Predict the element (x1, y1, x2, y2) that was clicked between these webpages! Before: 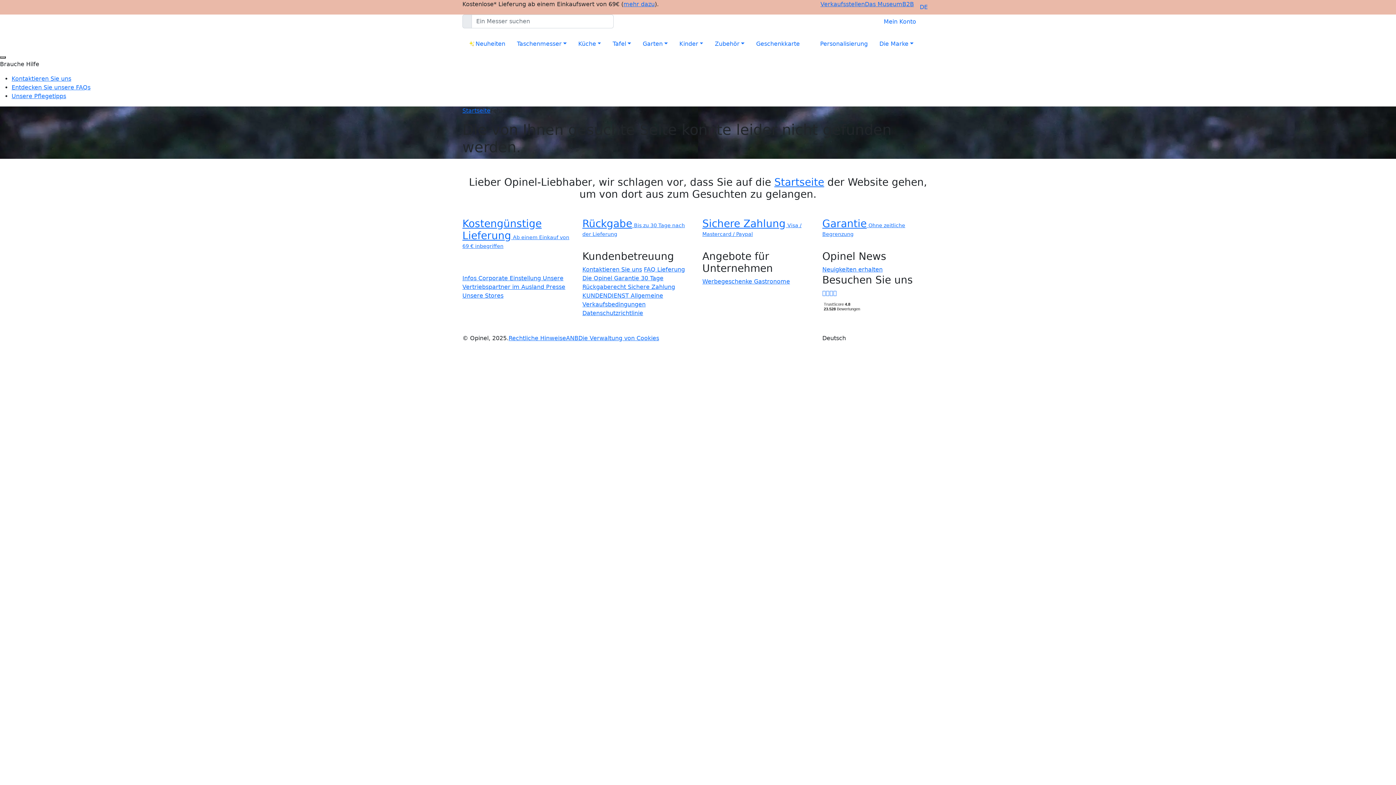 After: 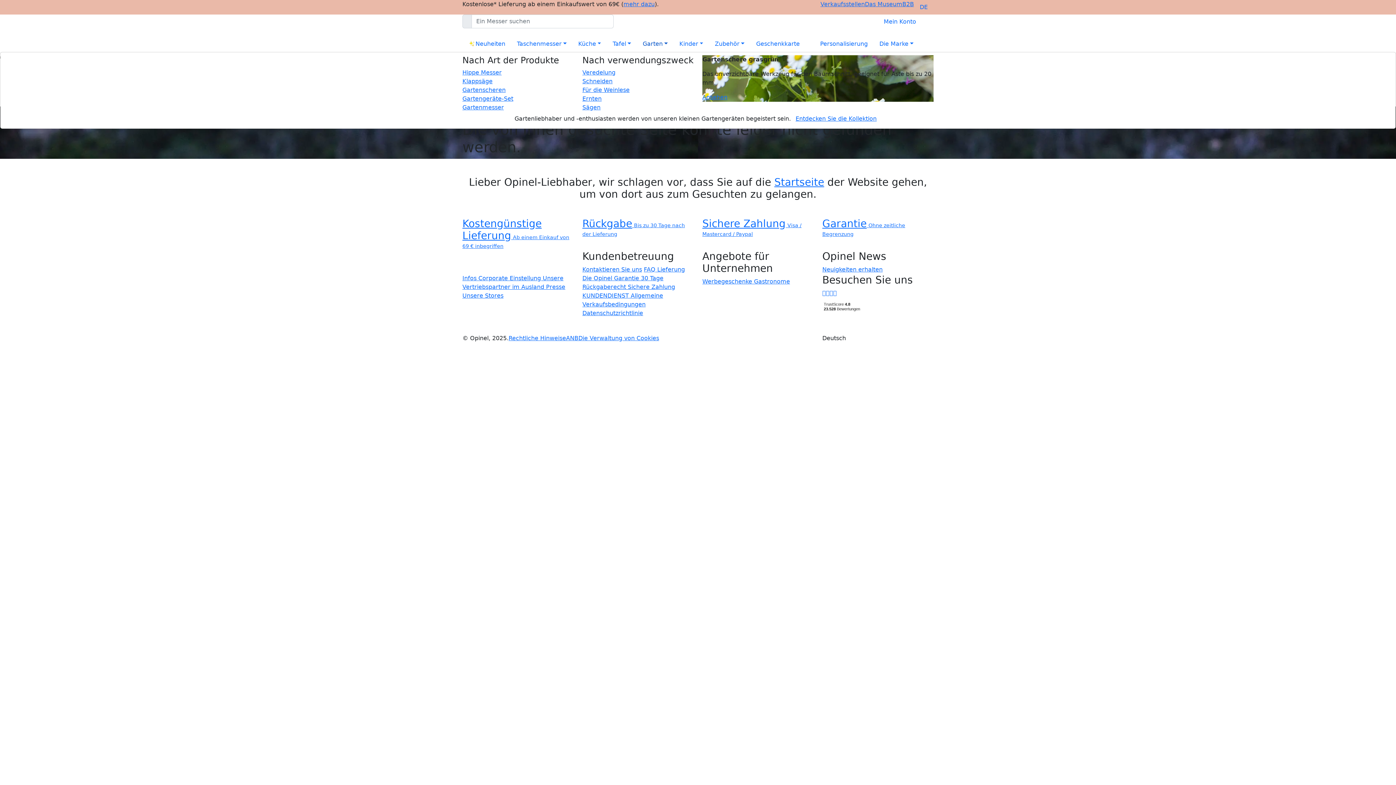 Action: label: Garten bbox: (637, 36, 673, 51)